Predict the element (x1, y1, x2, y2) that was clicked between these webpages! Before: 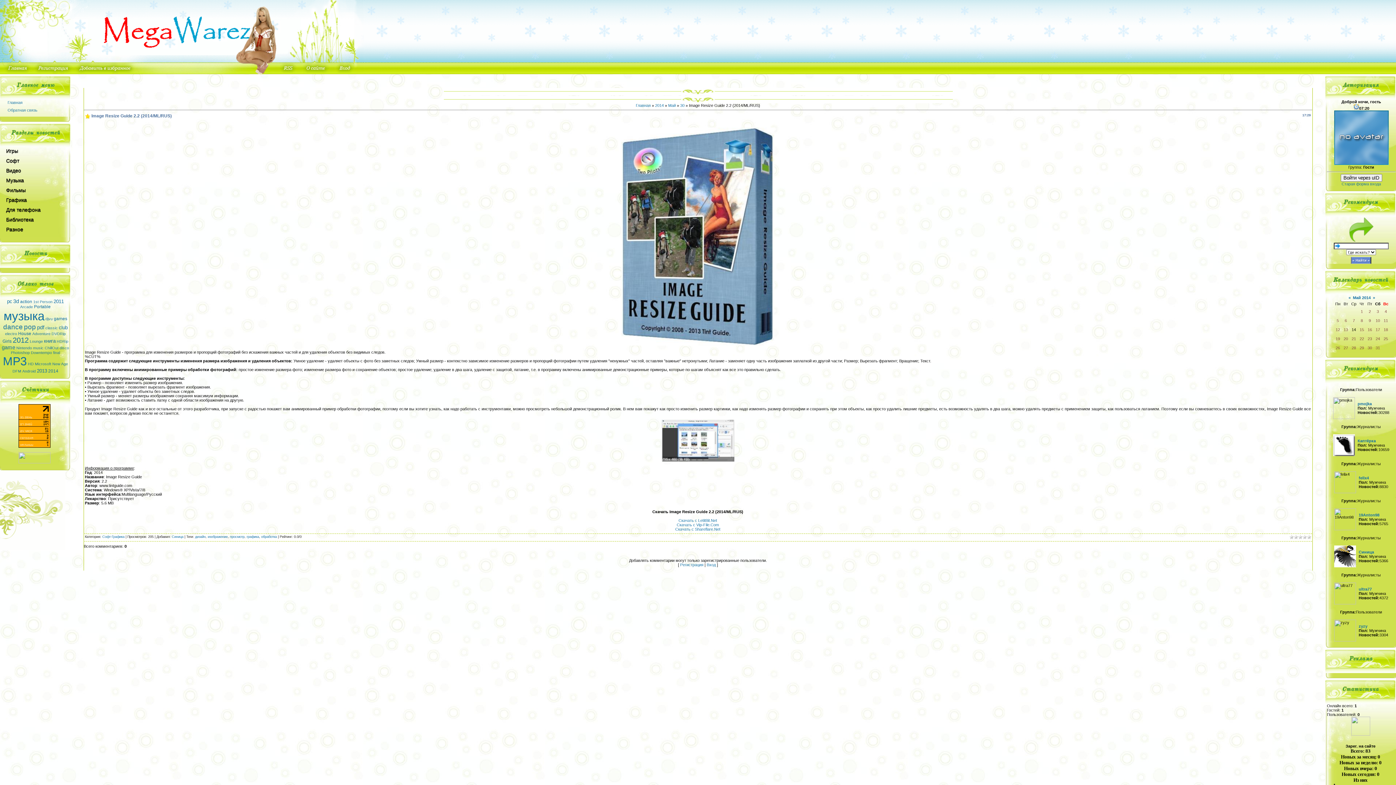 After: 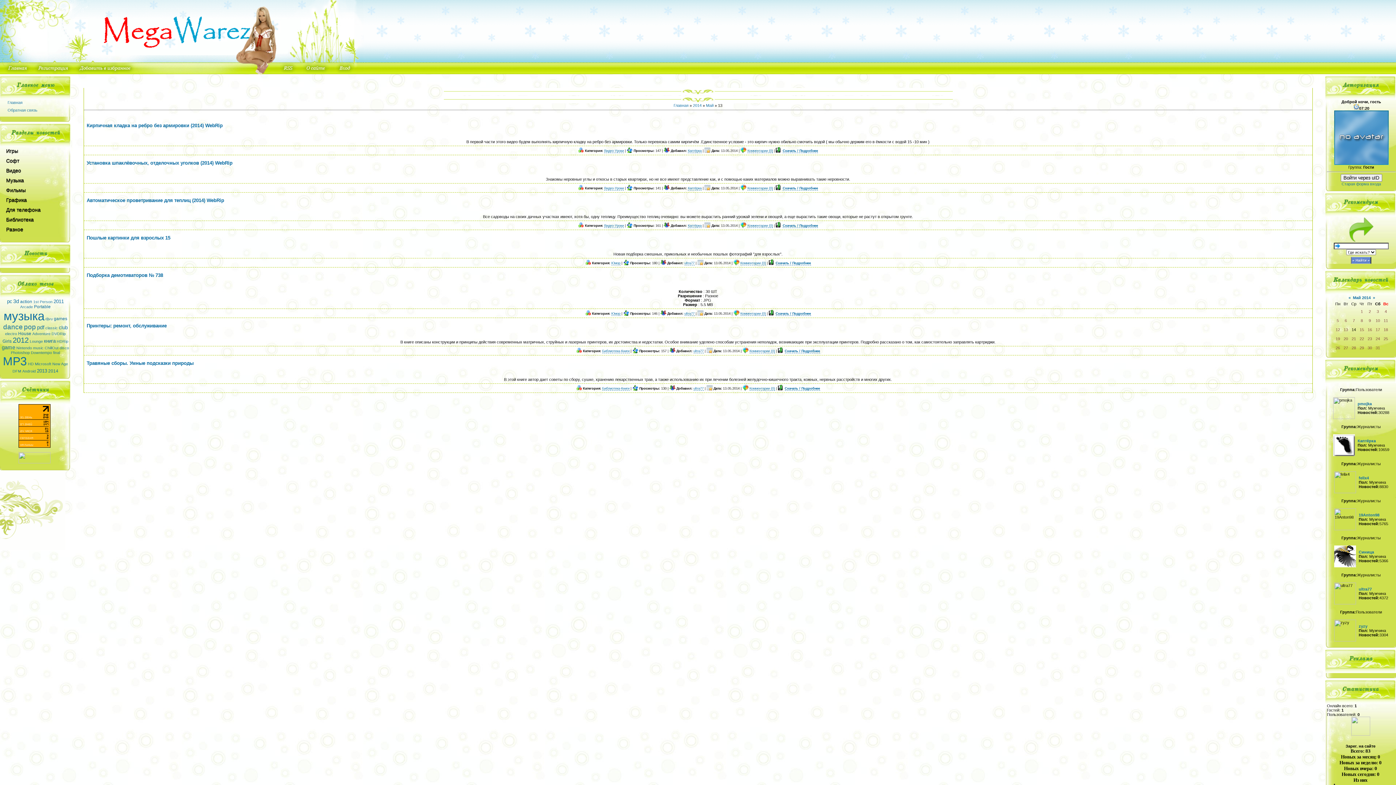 Action: label: 13 bbox: (1344, 327, 1348, 332)